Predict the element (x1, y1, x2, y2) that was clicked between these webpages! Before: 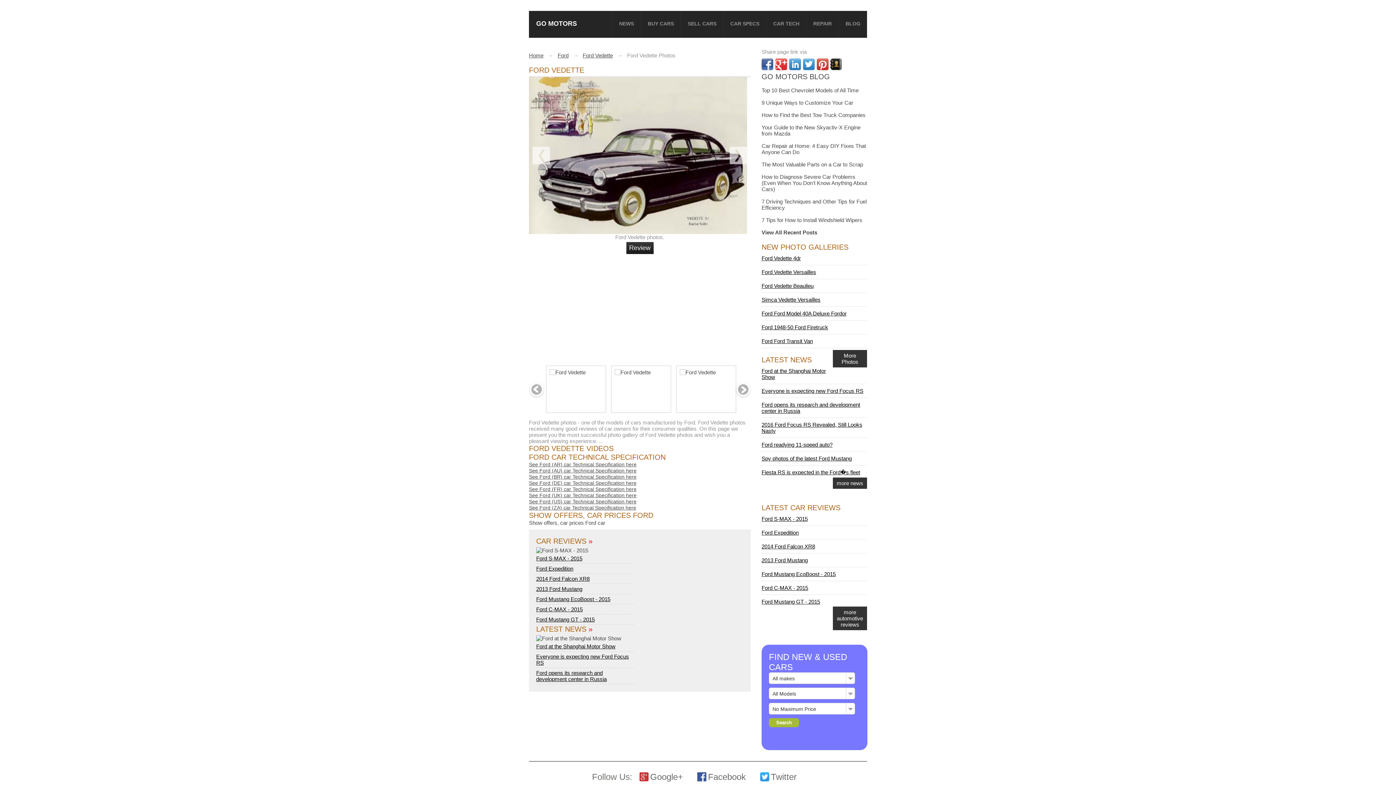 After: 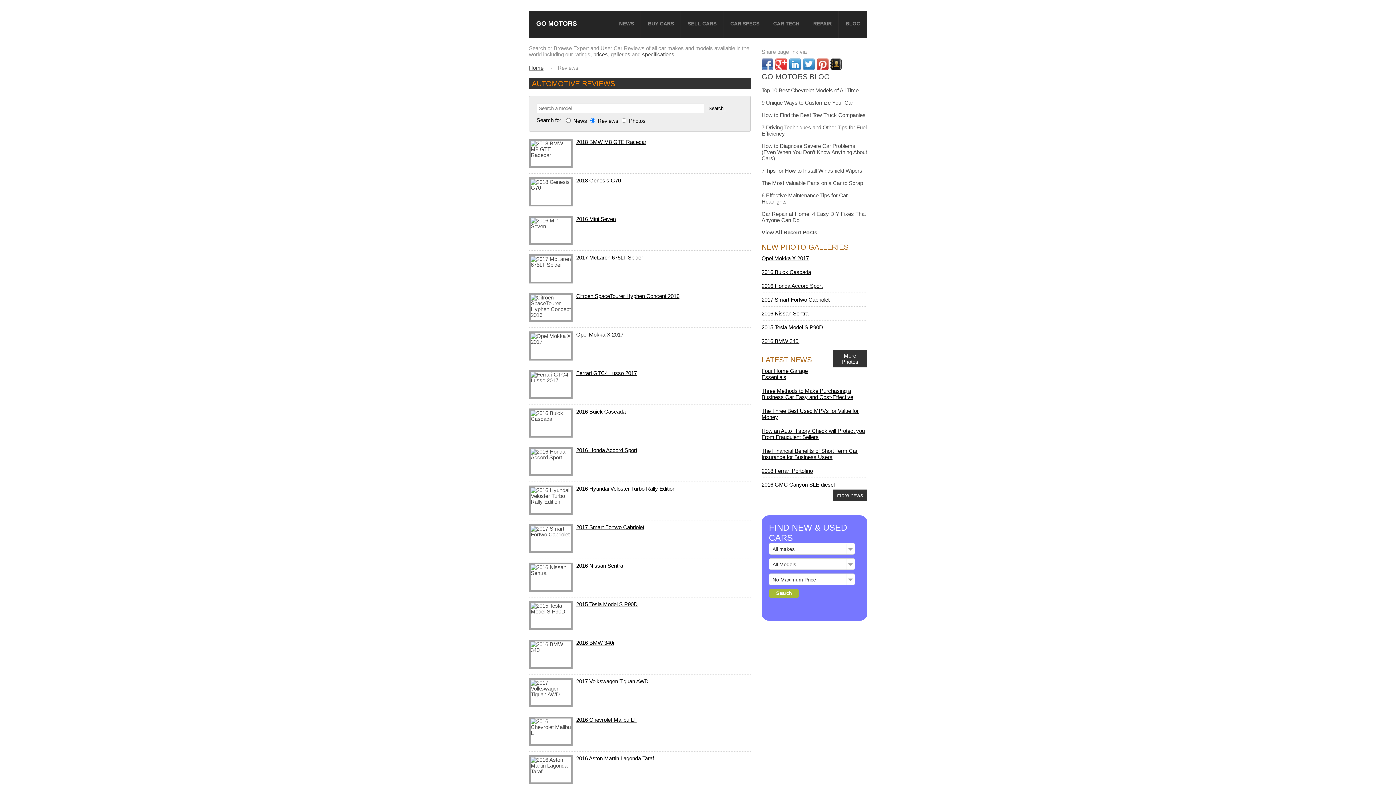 Action: label: more automotive reviews bbox: (833, 606, 867, 630)